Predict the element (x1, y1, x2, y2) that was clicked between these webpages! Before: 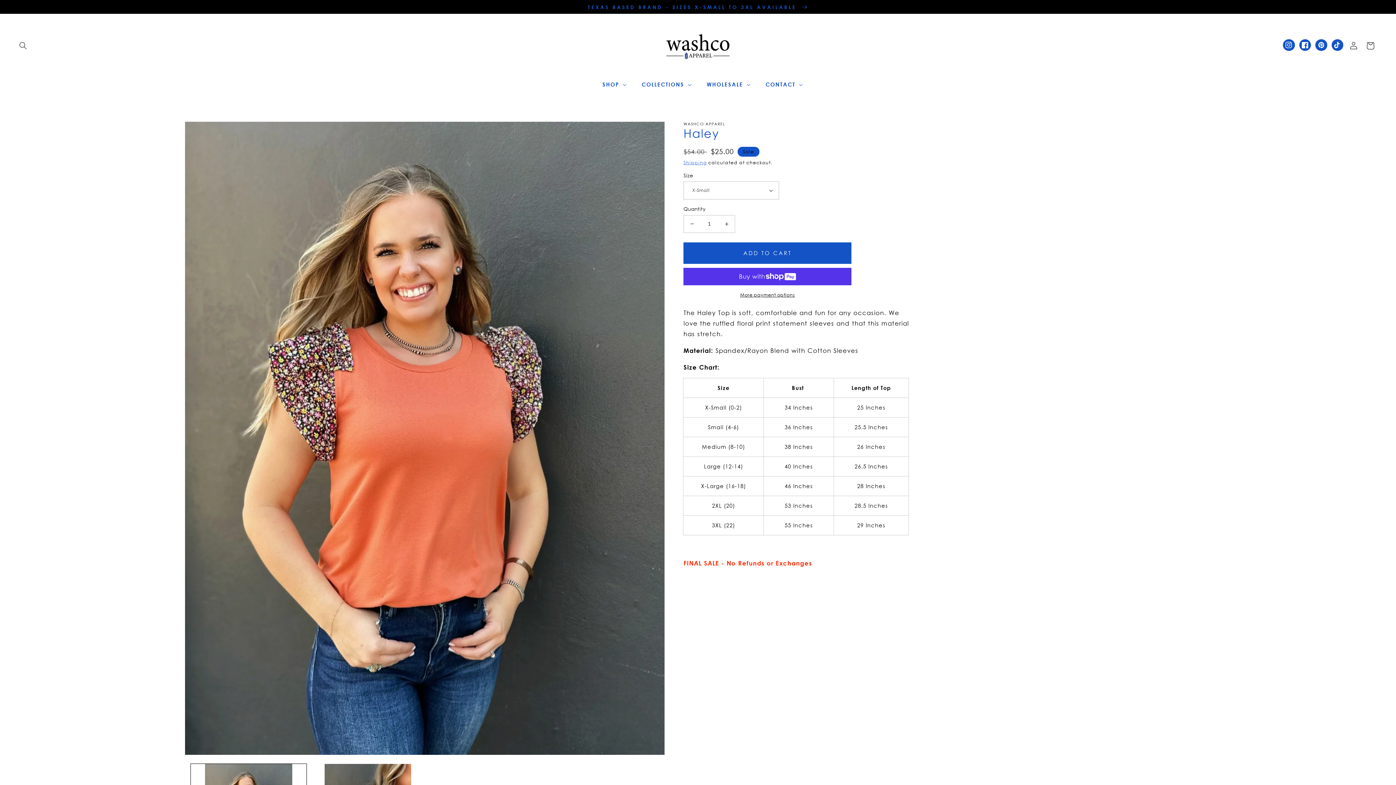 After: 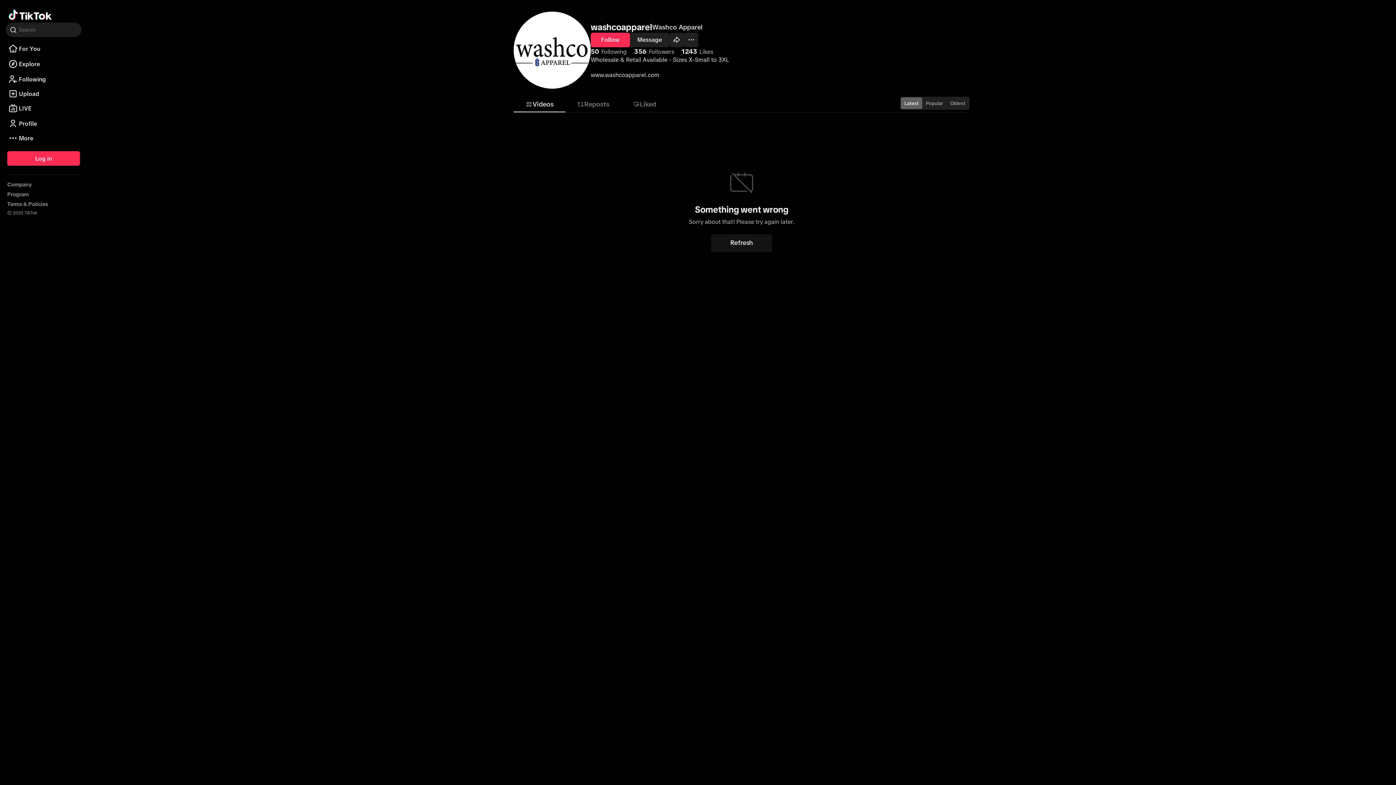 Action: bbox: (1331, 39, 1343, 51) label: TikTok